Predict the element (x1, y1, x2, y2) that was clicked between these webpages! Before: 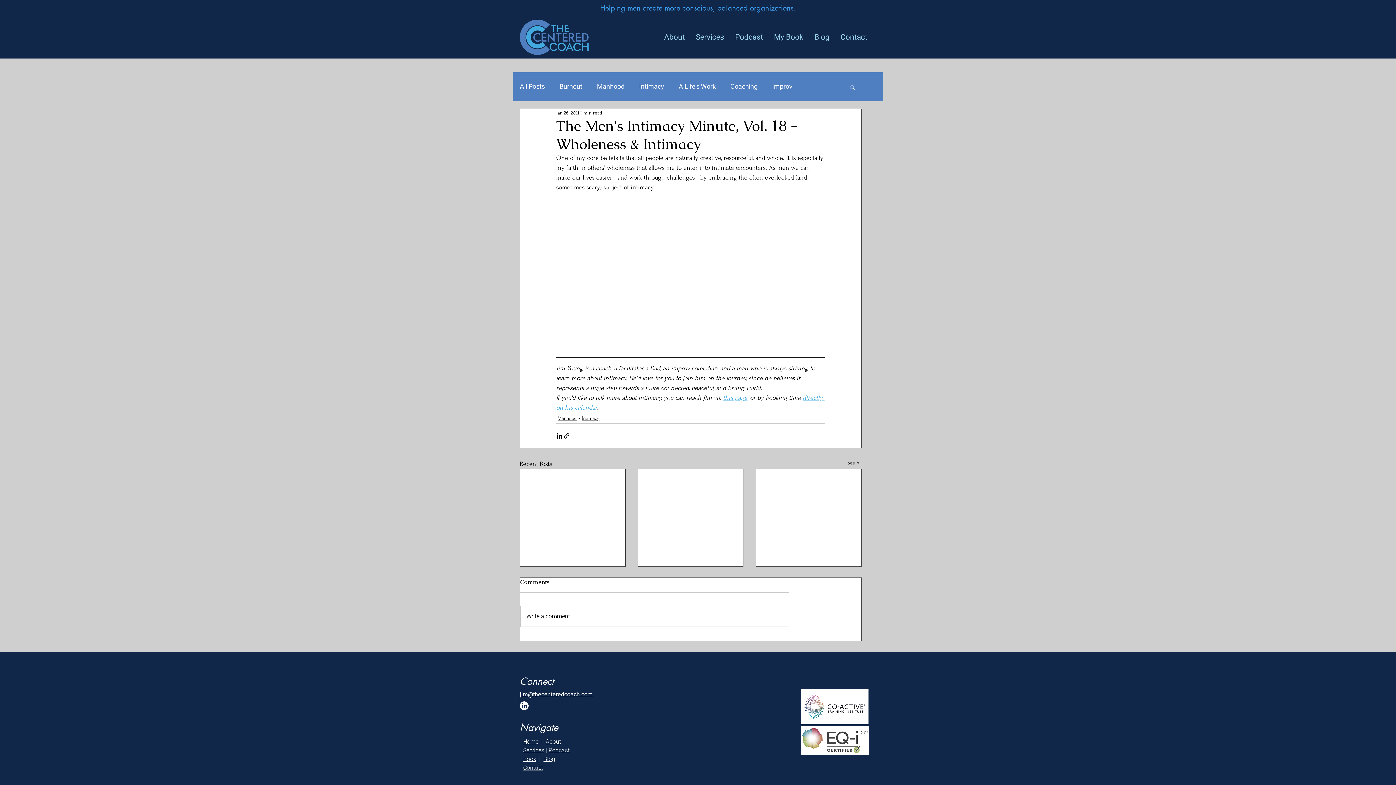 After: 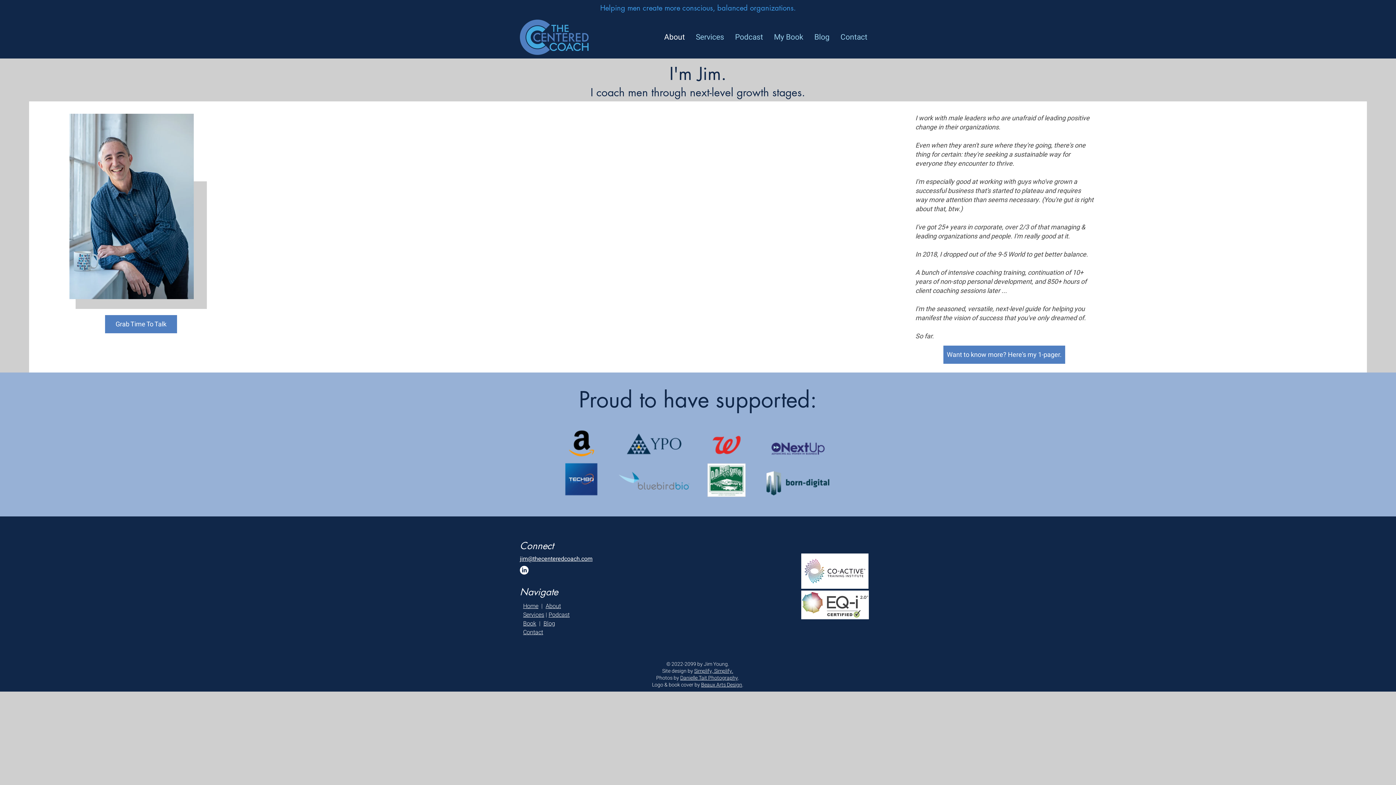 Action: label: About bbox: (545, 737, 561, 746)